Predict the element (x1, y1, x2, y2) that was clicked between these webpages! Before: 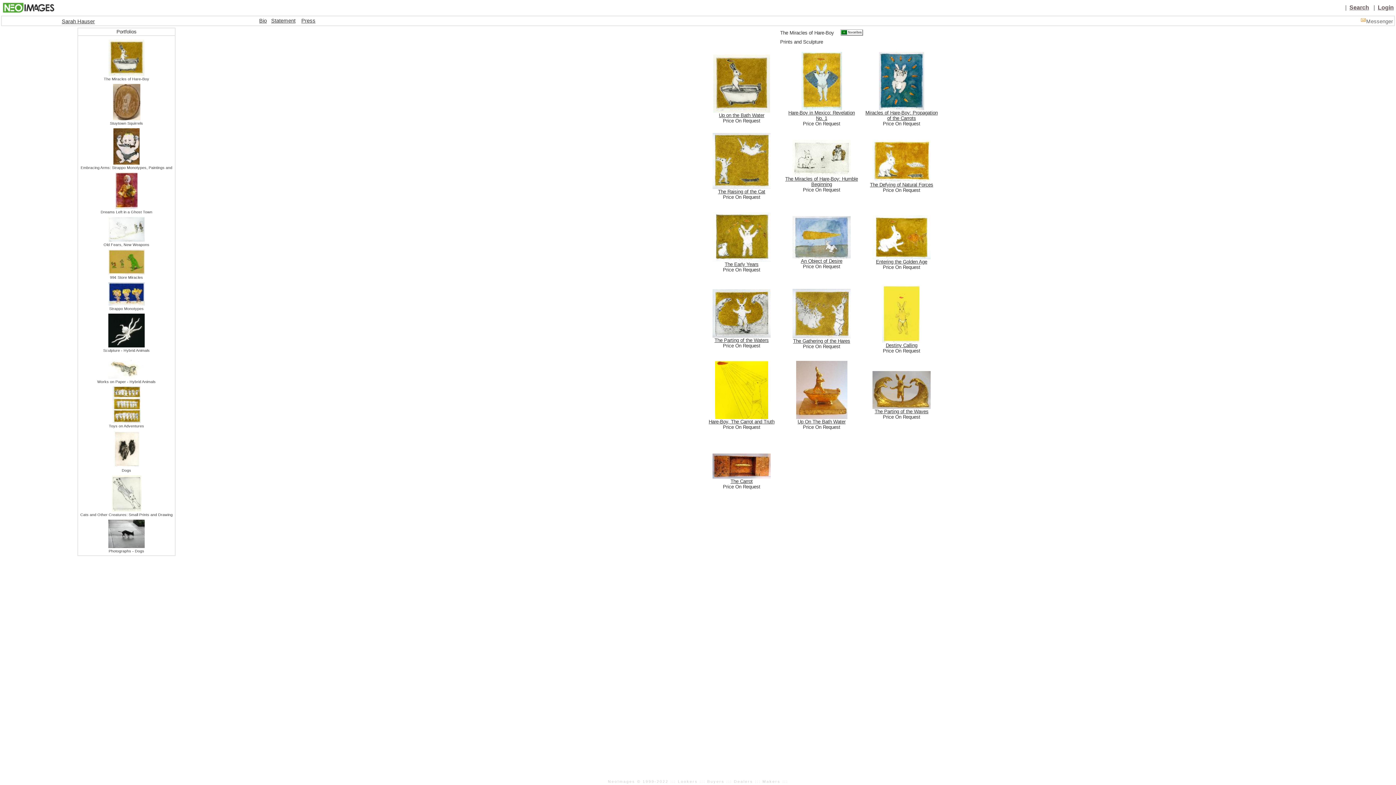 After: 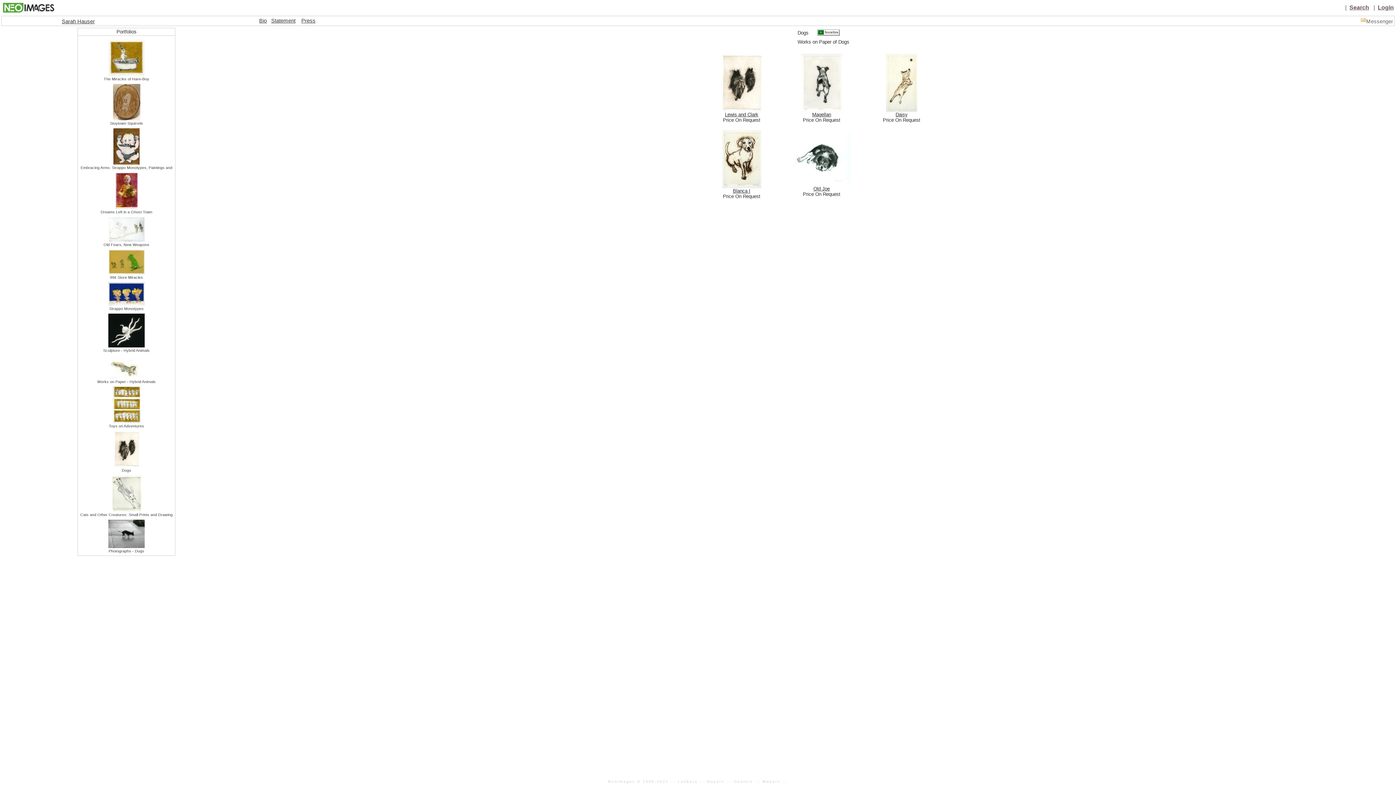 Action: bbox: (121, 468, 131, 472) label: Dogs